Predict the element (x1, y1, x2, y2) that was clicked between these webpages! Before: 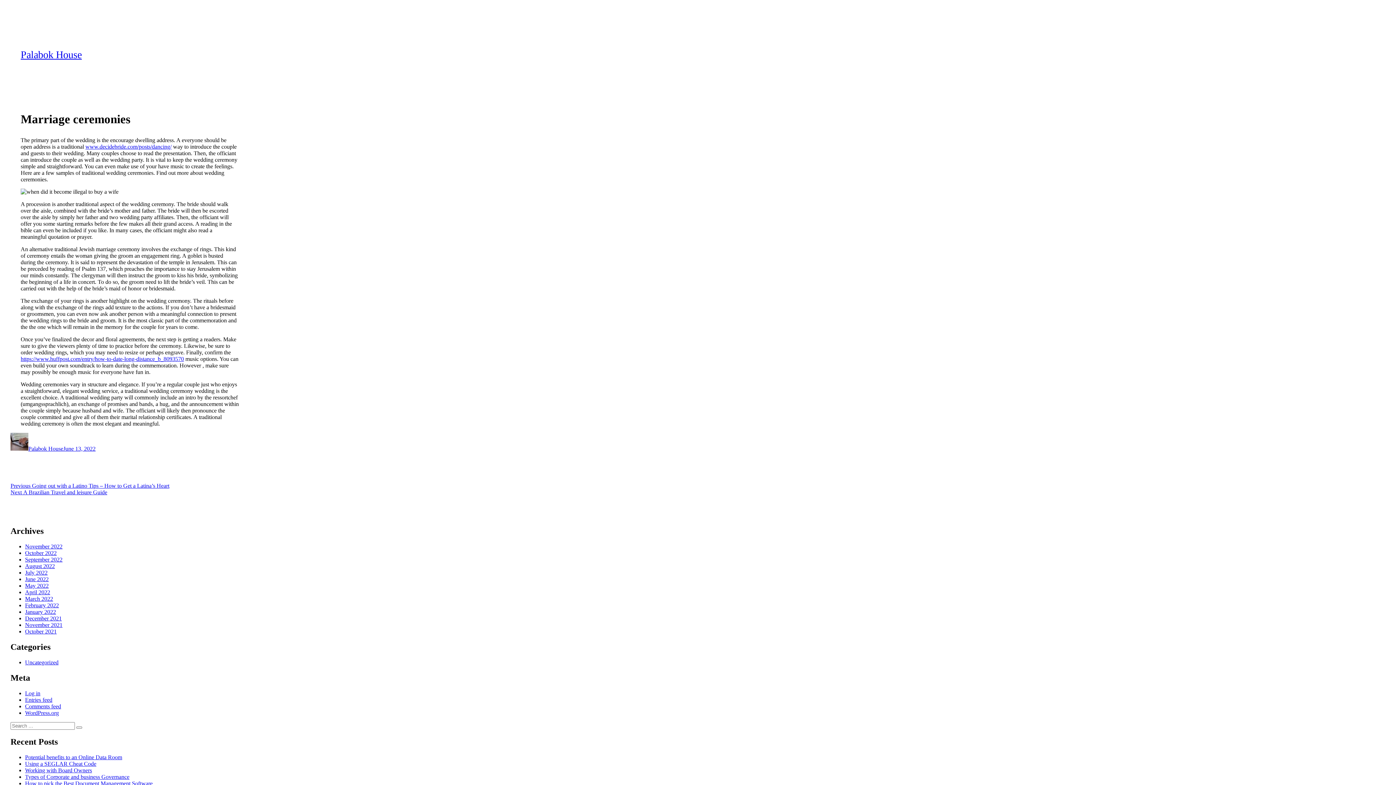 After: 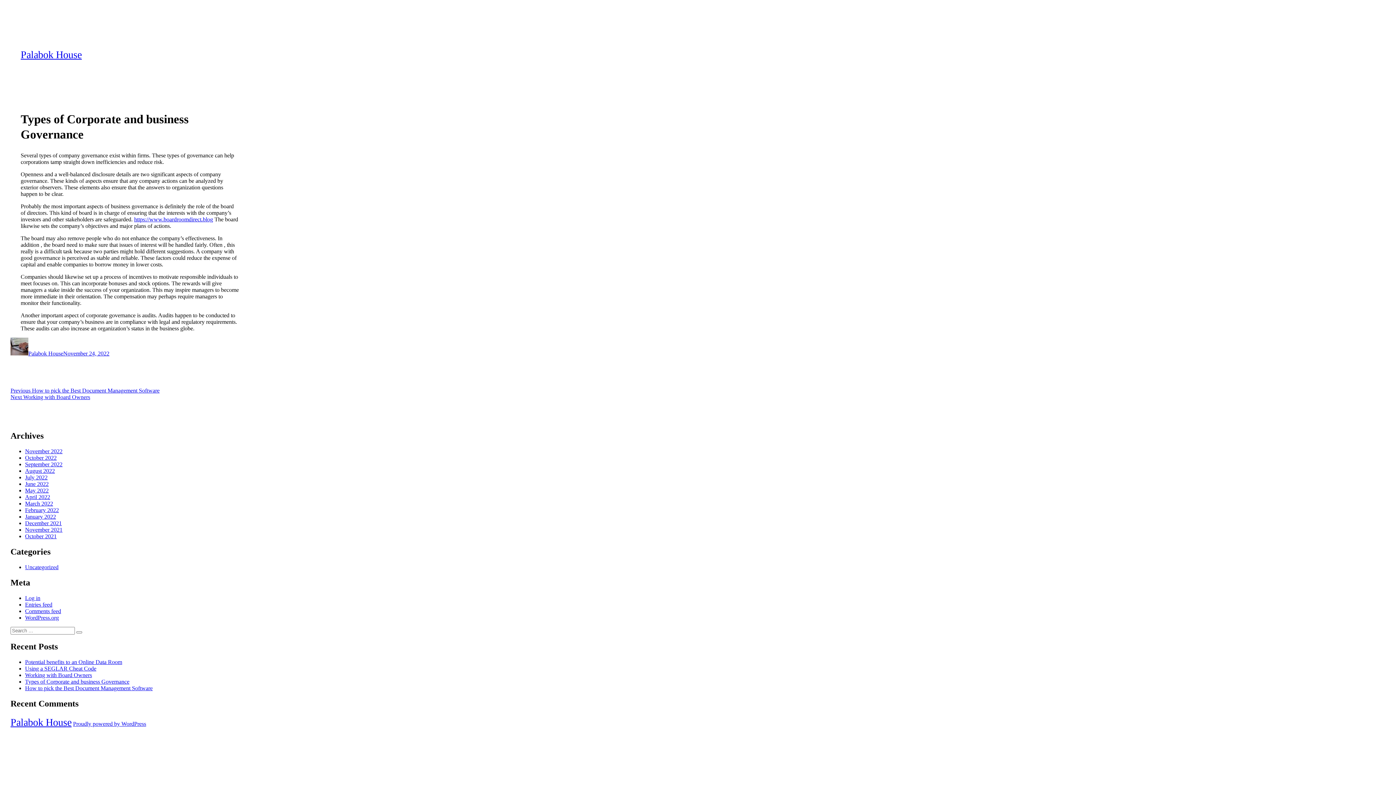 Action: bbox: (25, 774, 129, 780) label: Types of Corporate and business Governance